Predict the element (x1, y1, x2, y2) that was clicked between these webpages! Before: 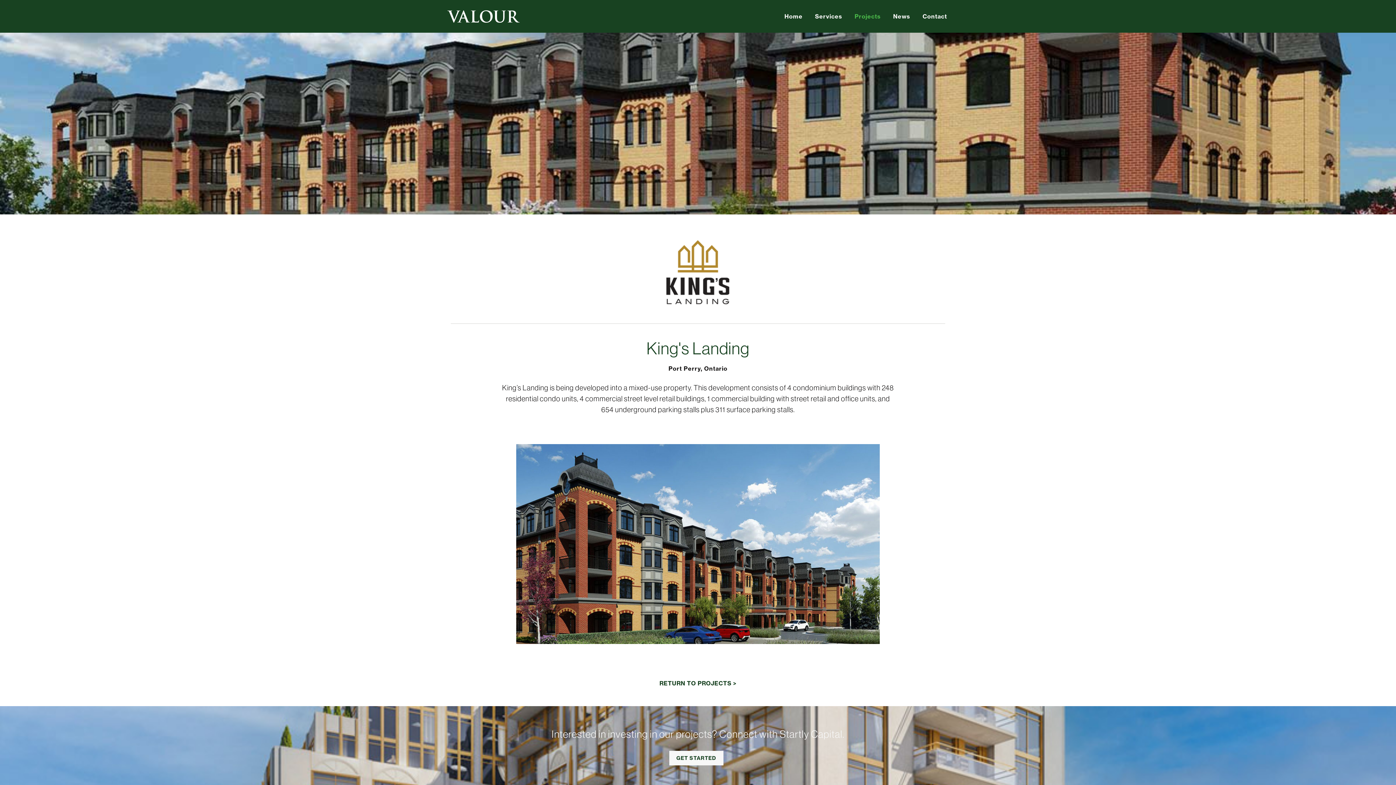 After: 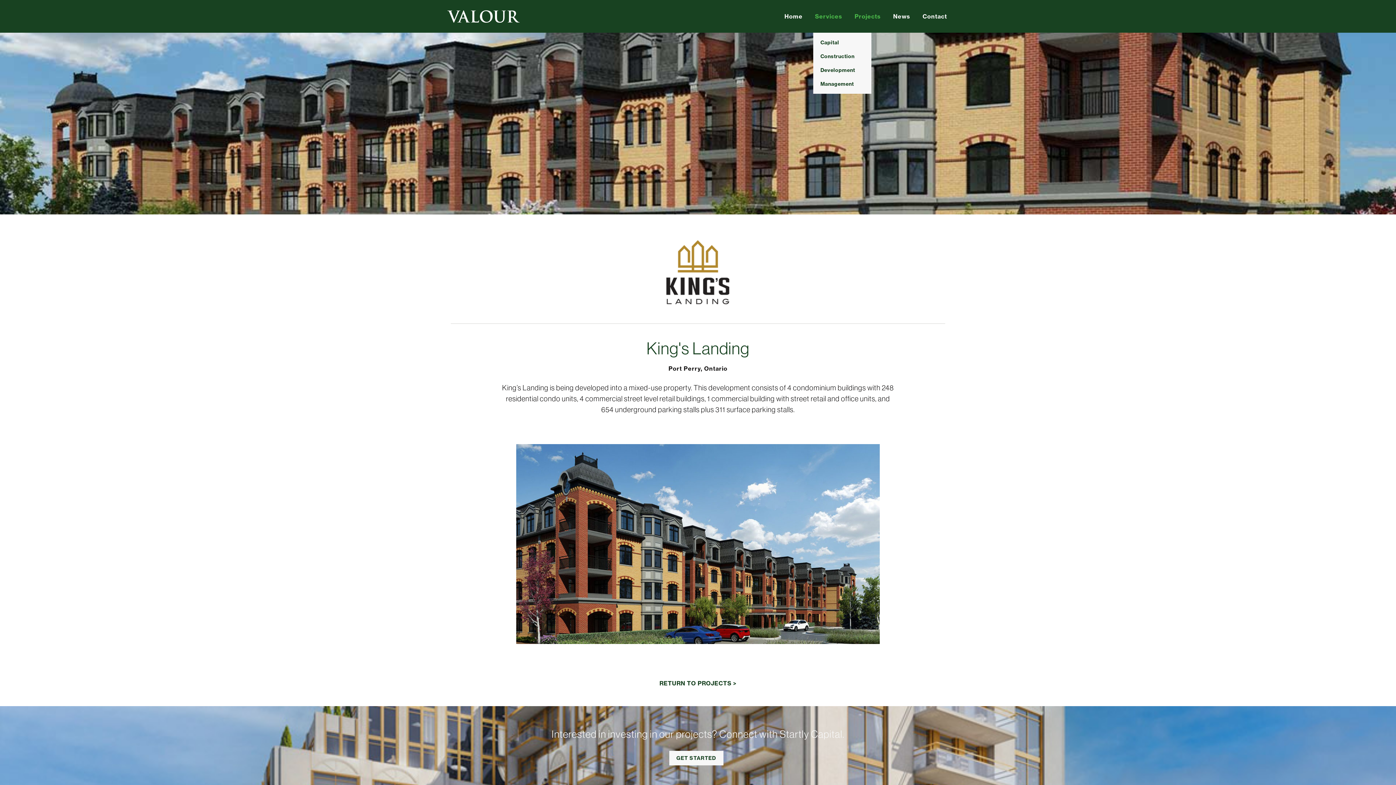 Action: label: Services bbox: (813, 10, 844, 21)